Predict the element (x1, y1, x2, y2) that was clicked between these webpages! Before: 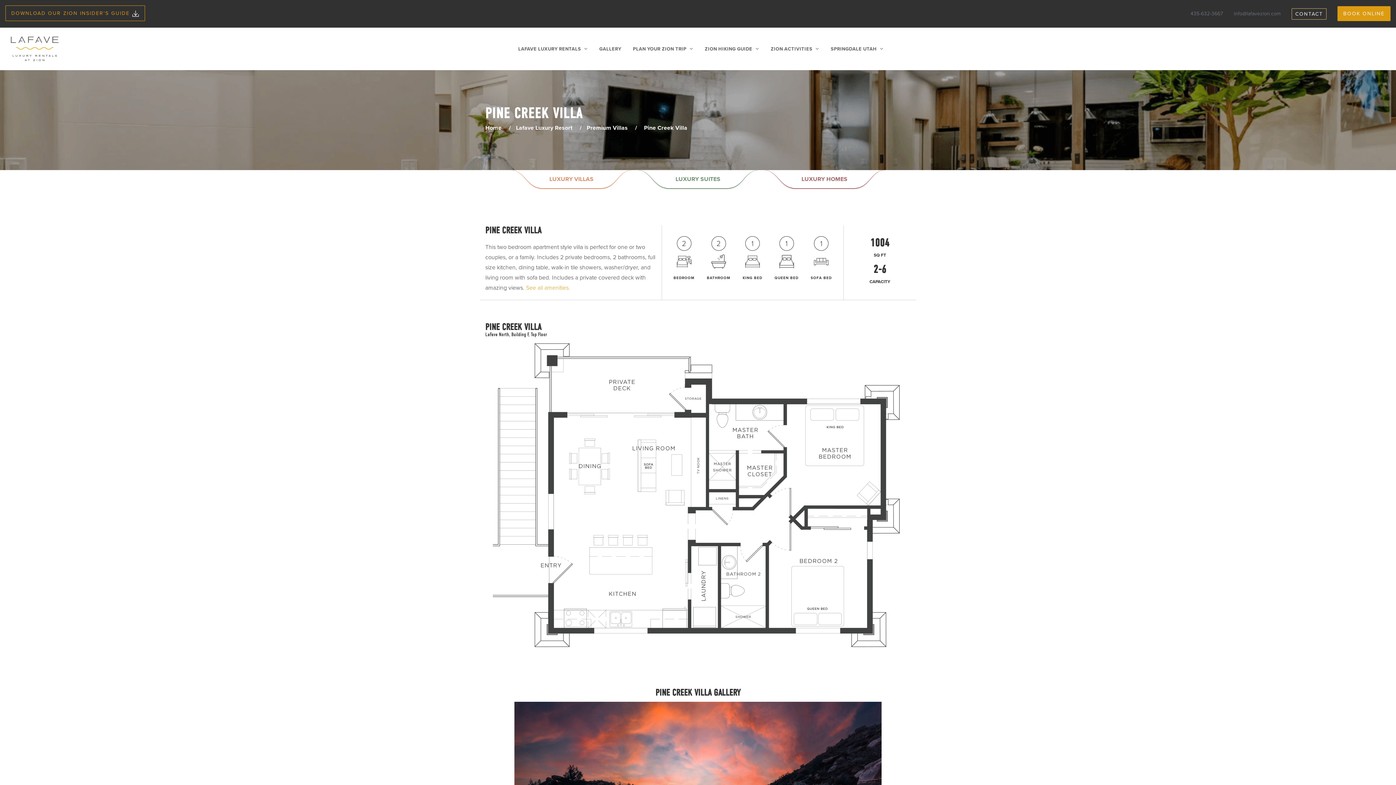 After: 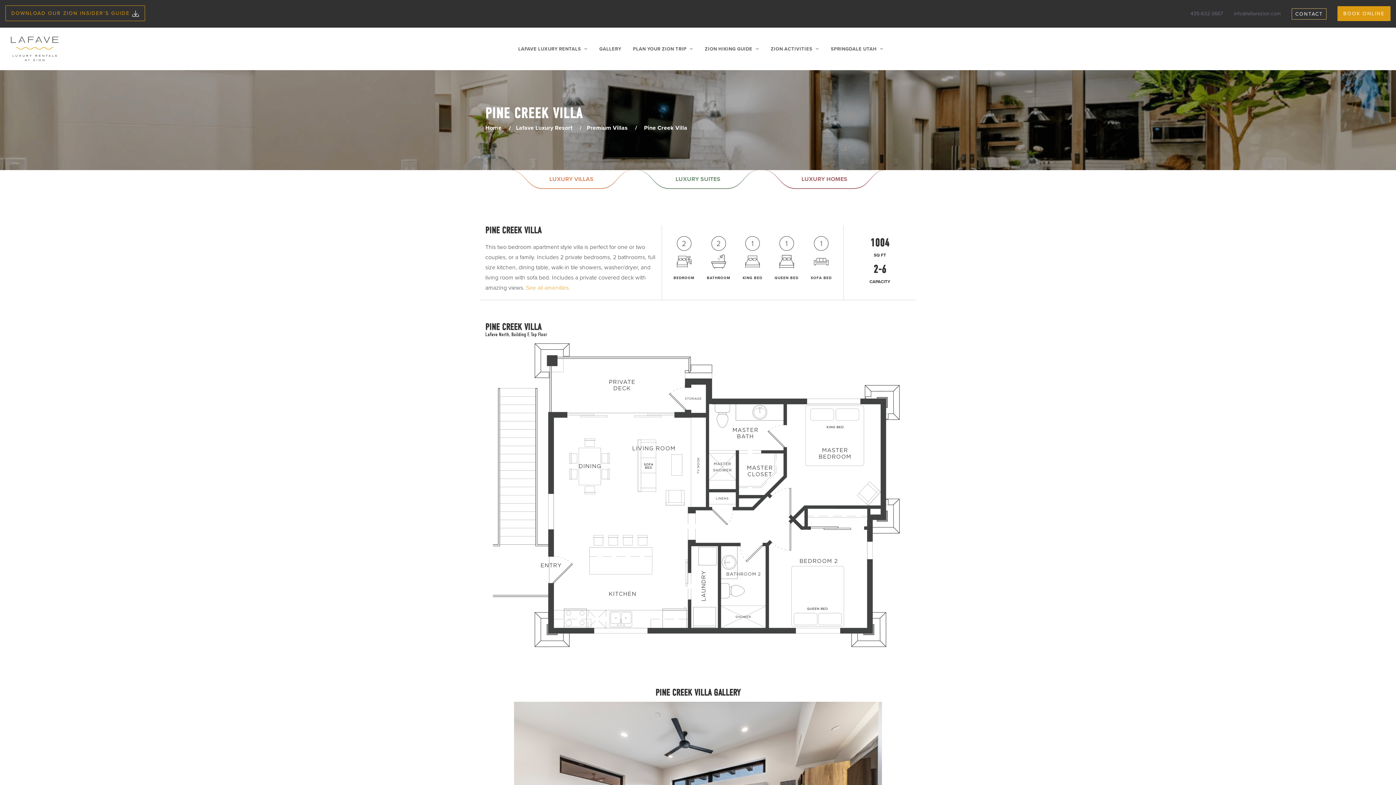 Action: bbox: (1234, 10, 1281, 16) label: info@lafavezion.com